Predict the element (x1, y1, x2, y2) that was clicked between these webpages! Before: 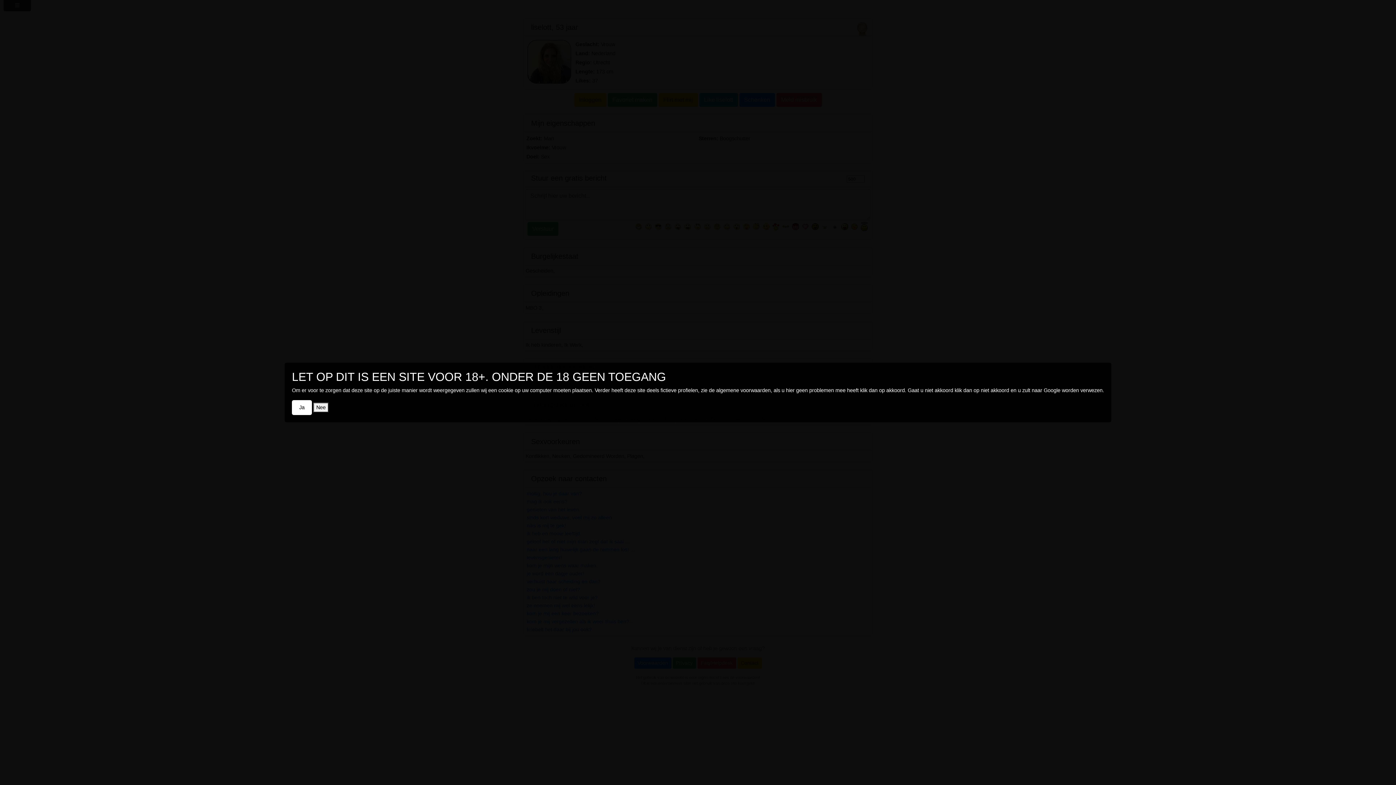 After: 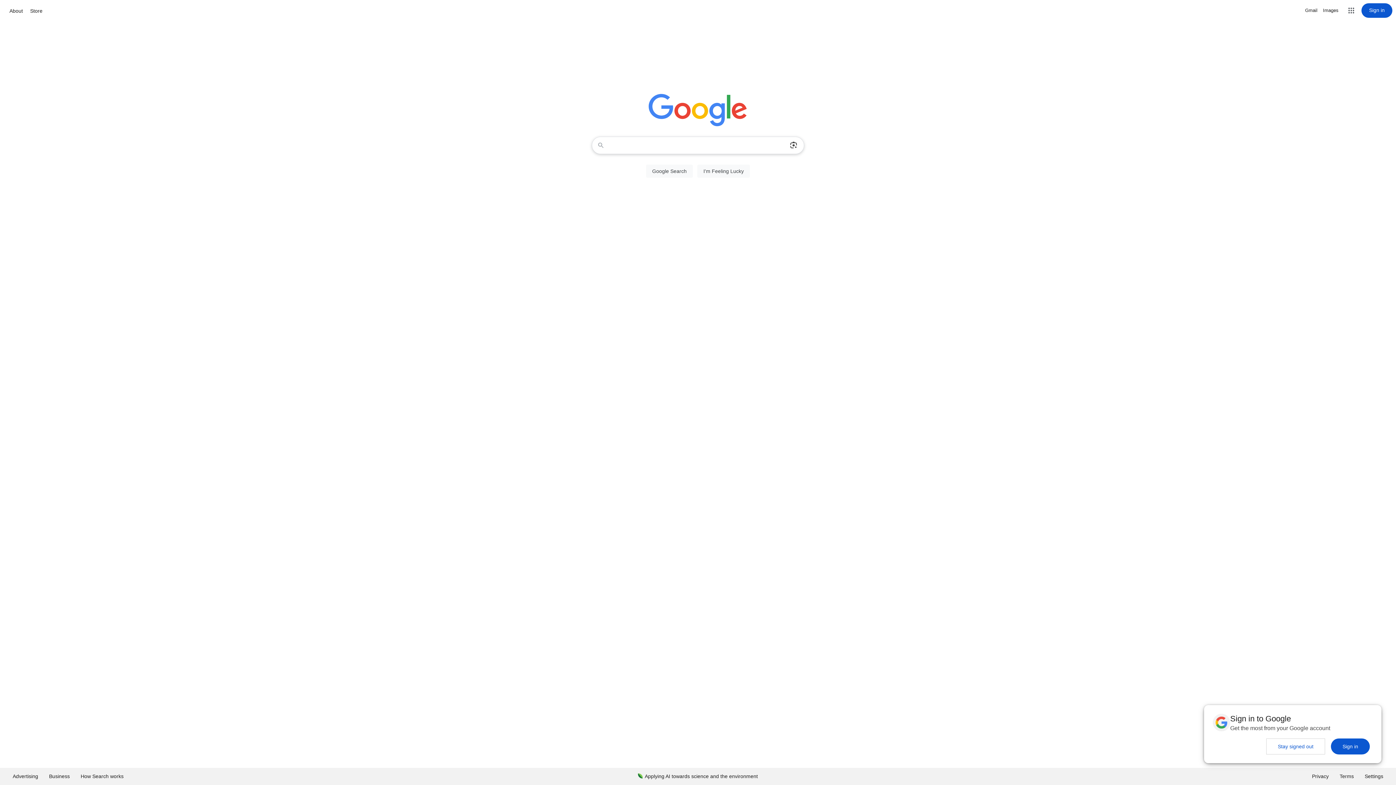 Action: label: Nee bbox: (313, 402, 328, 412)